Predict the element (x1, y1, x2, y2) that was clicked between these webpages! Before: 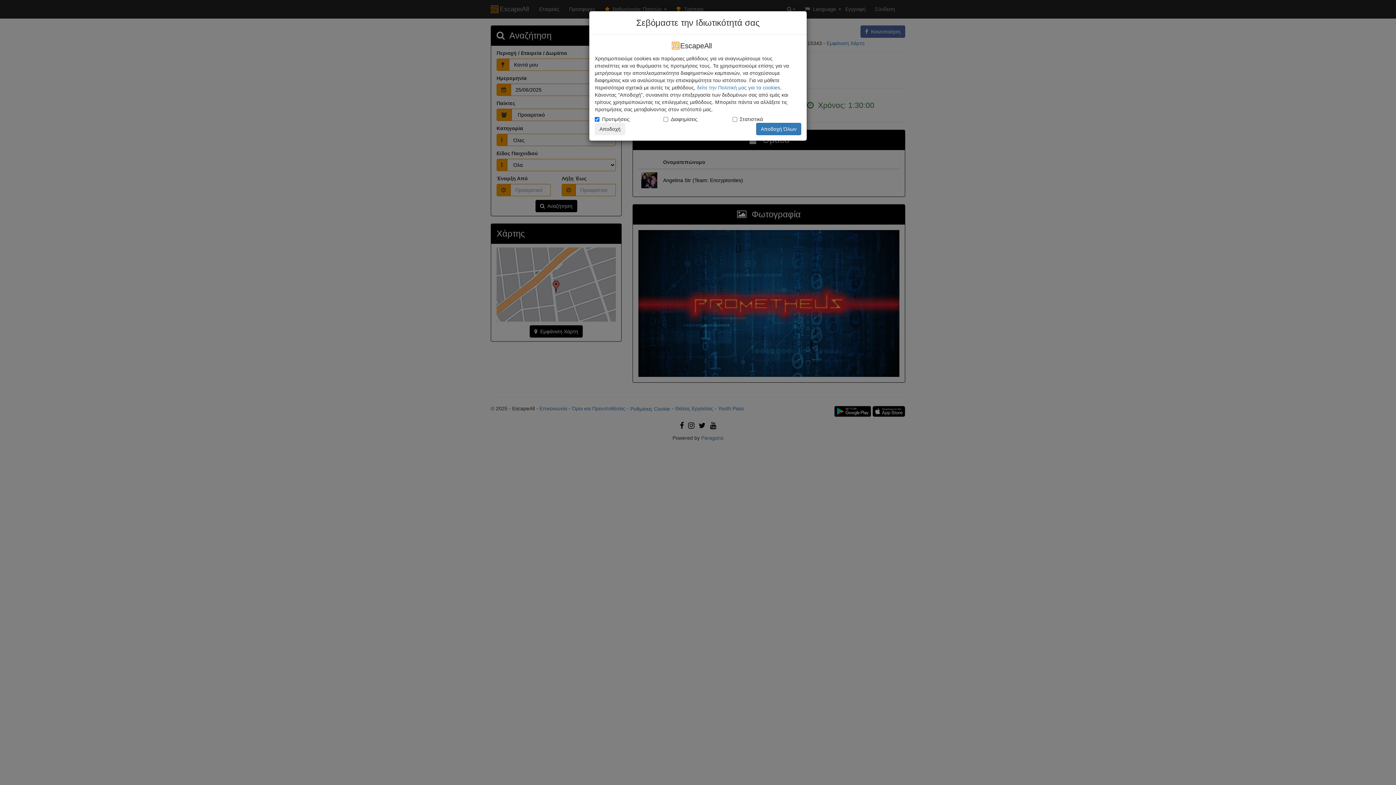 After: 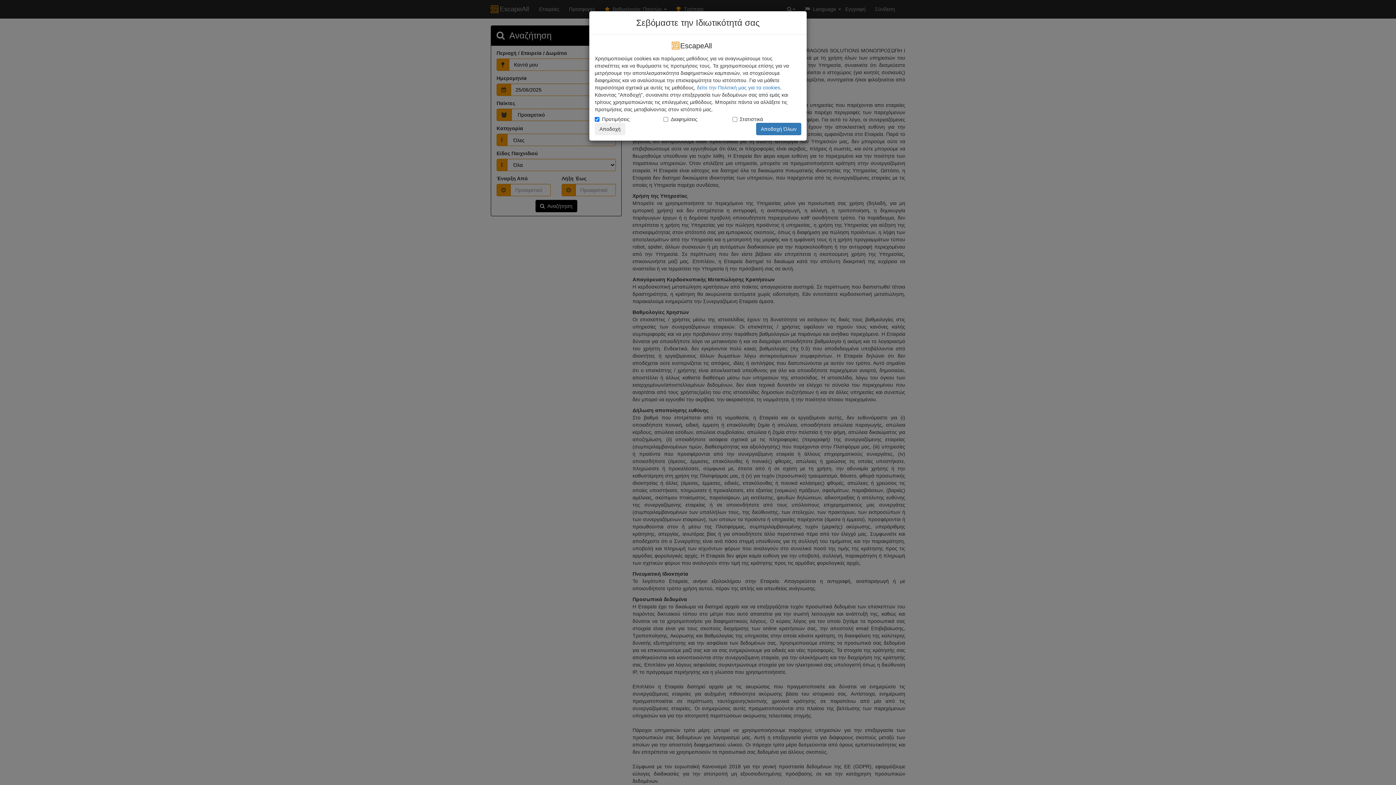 Action: label: δείτε την Πολιτική μας για τα cookies bbox: (697, 84, 780, 90)